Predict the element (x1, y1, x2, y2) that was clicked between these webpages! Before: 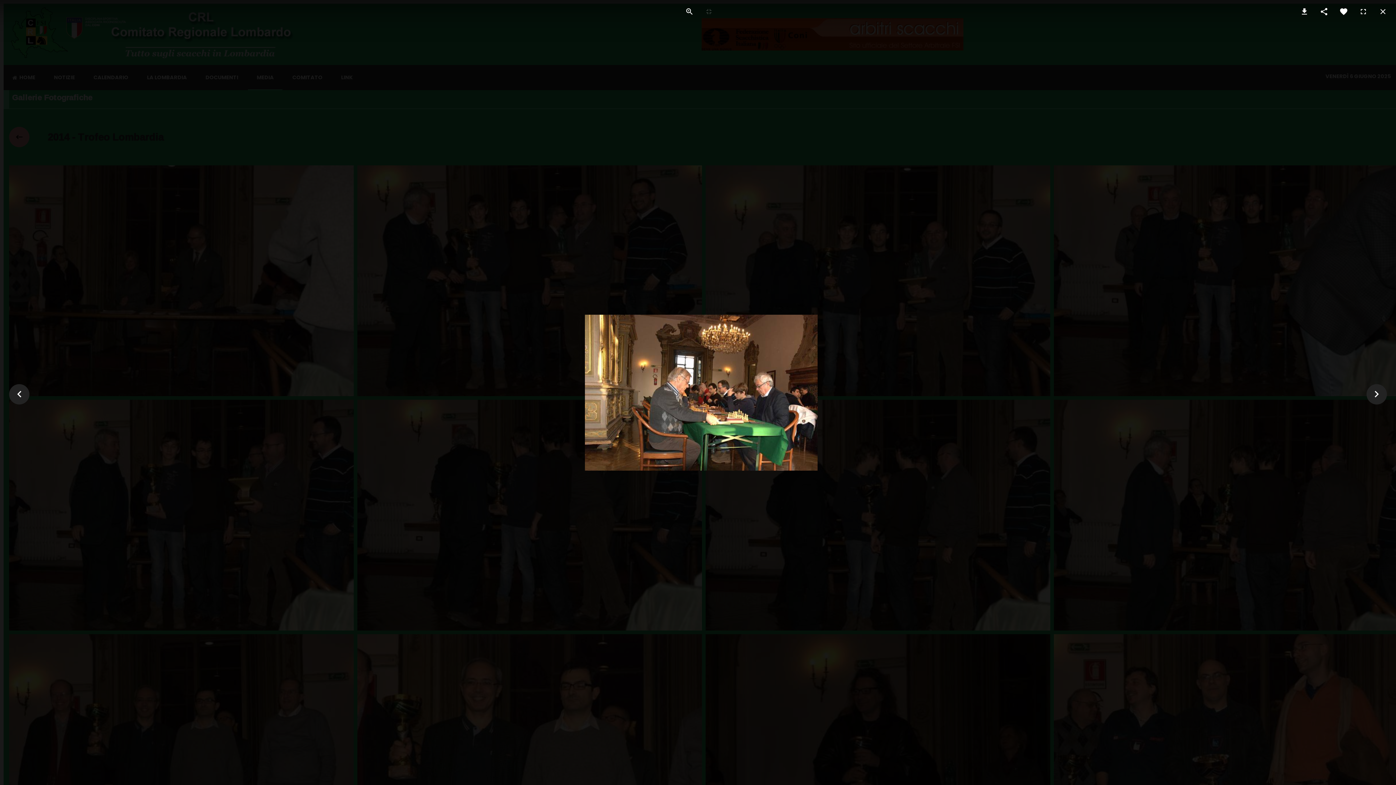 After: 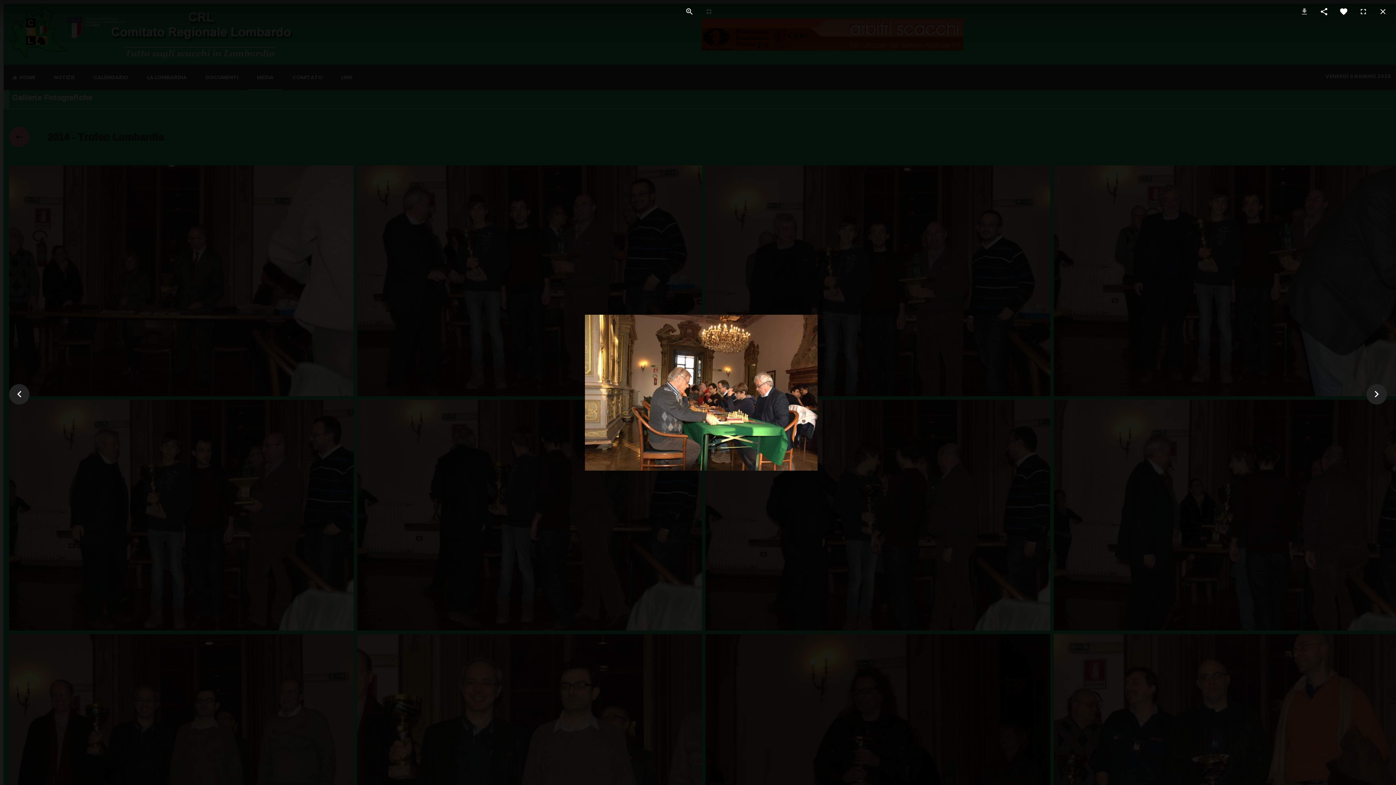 Action: bbox: (1296, 0, 1312, 23)